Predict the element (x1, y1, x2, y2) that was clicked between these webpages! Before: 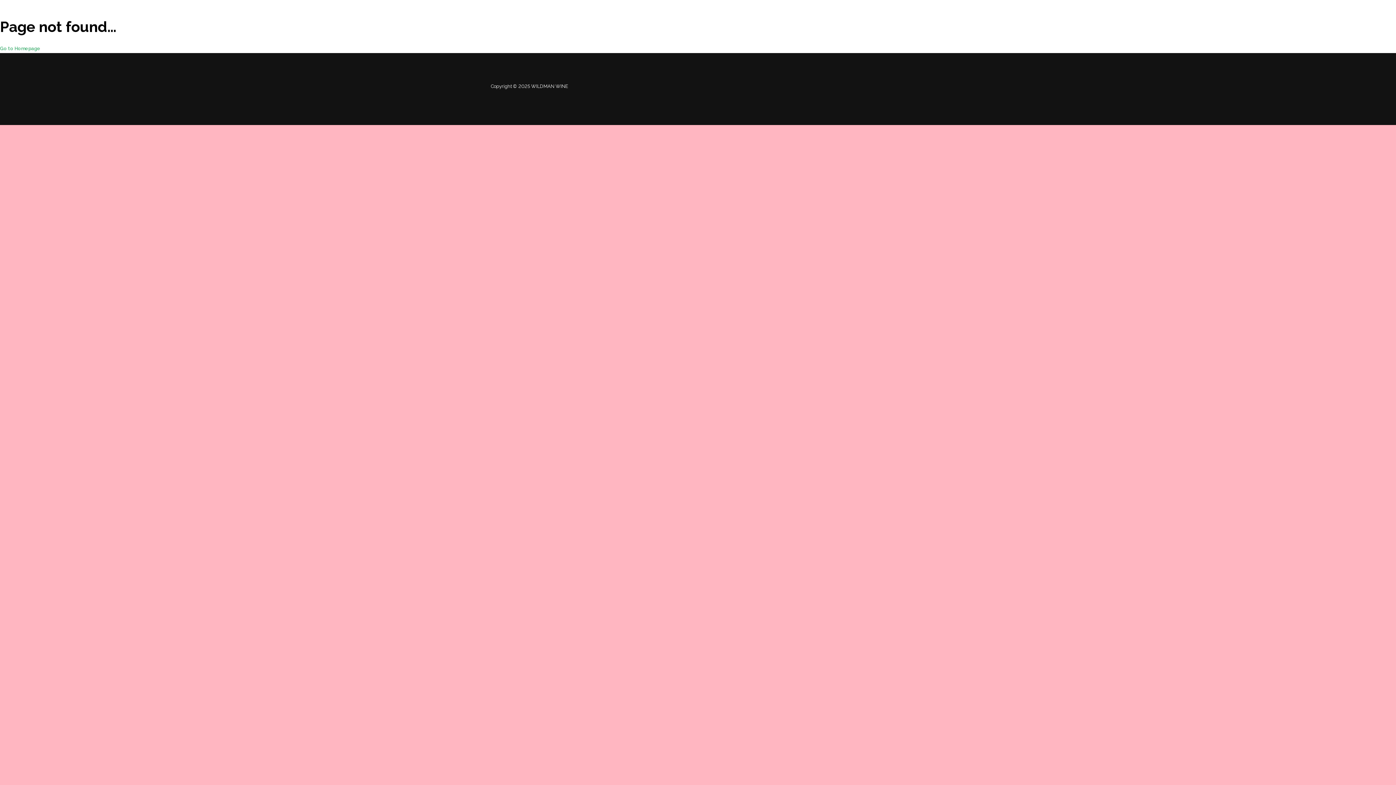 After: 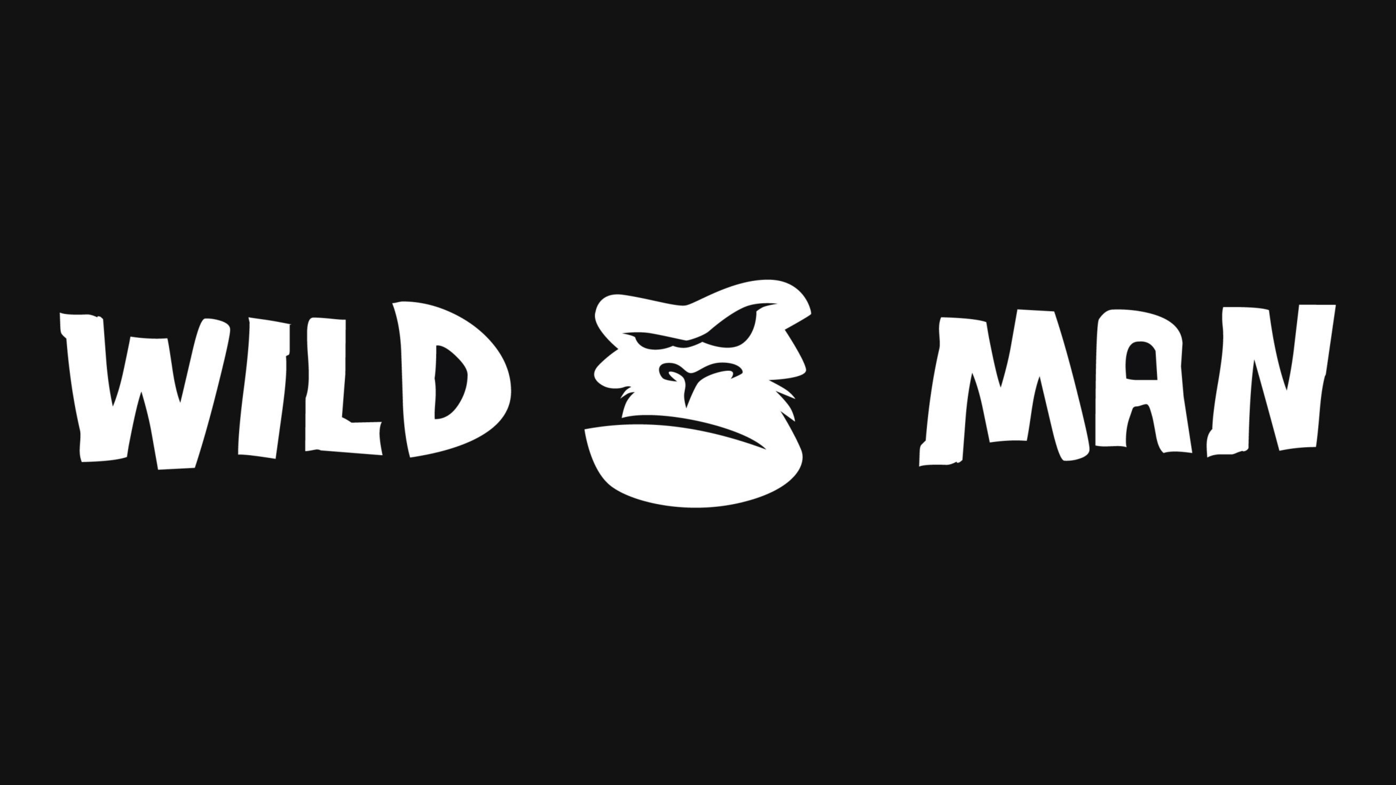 Action: bbox: (0, 45, 40, 51) label: Go to Homepage